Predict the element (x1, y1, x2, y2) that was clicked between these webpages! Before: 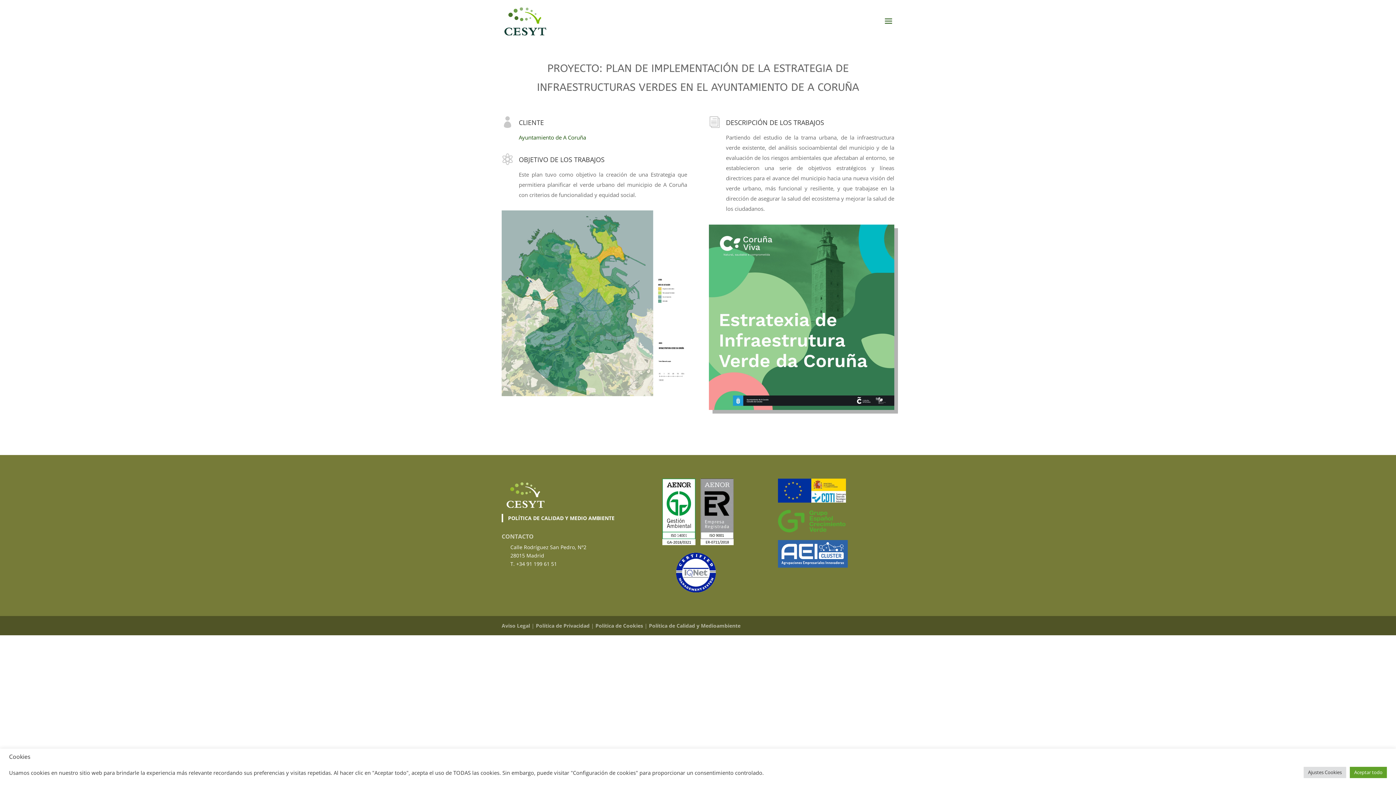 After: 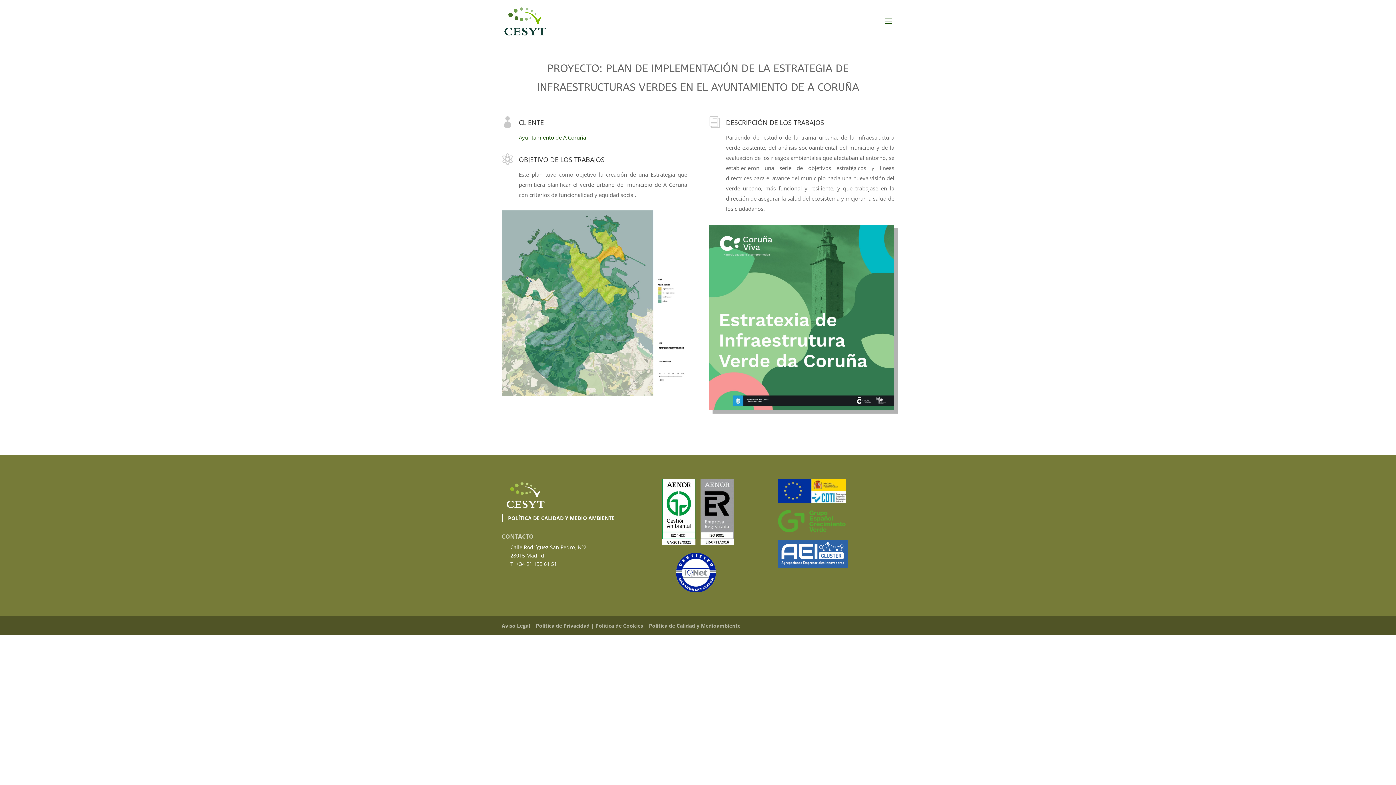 Action: bbox: (1350, 767, 1387, 778) label: Aceptar todo